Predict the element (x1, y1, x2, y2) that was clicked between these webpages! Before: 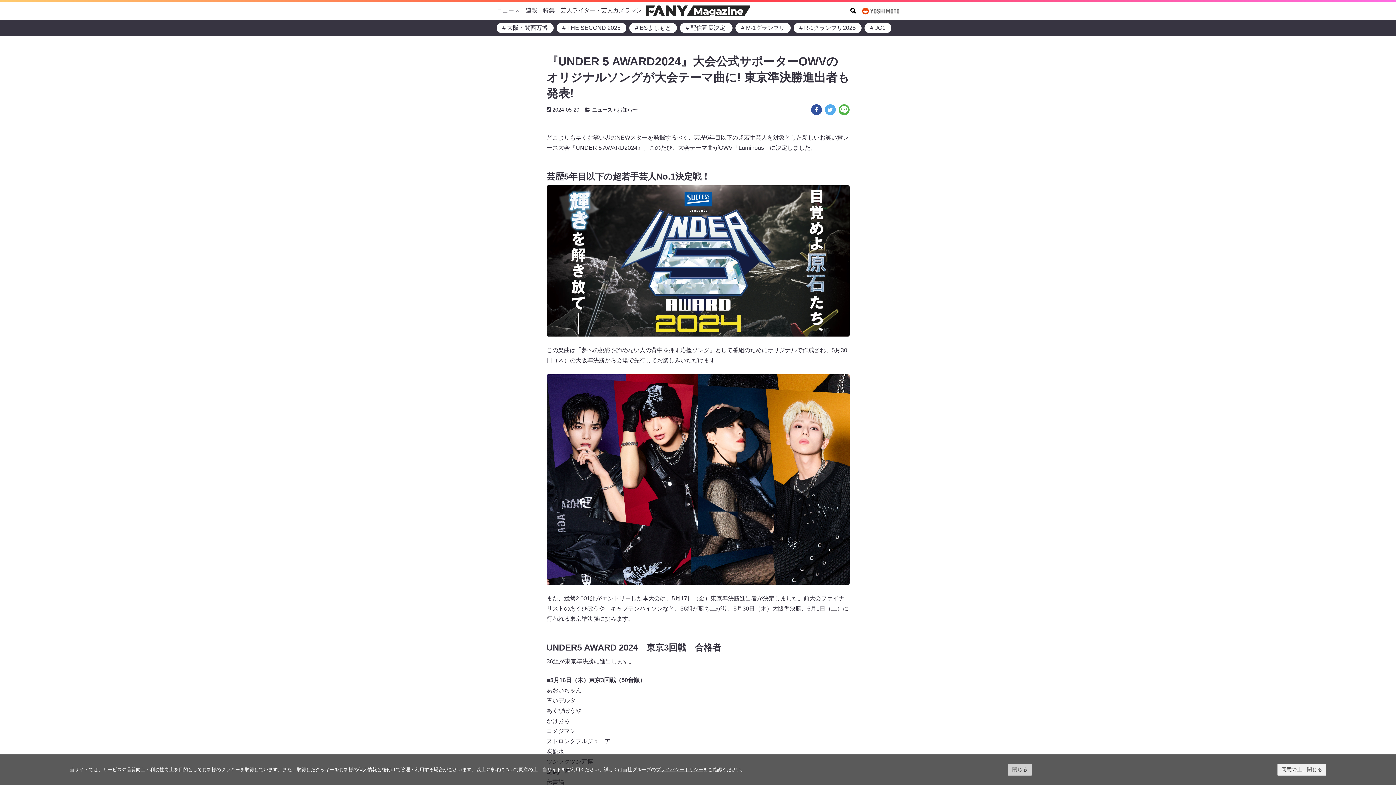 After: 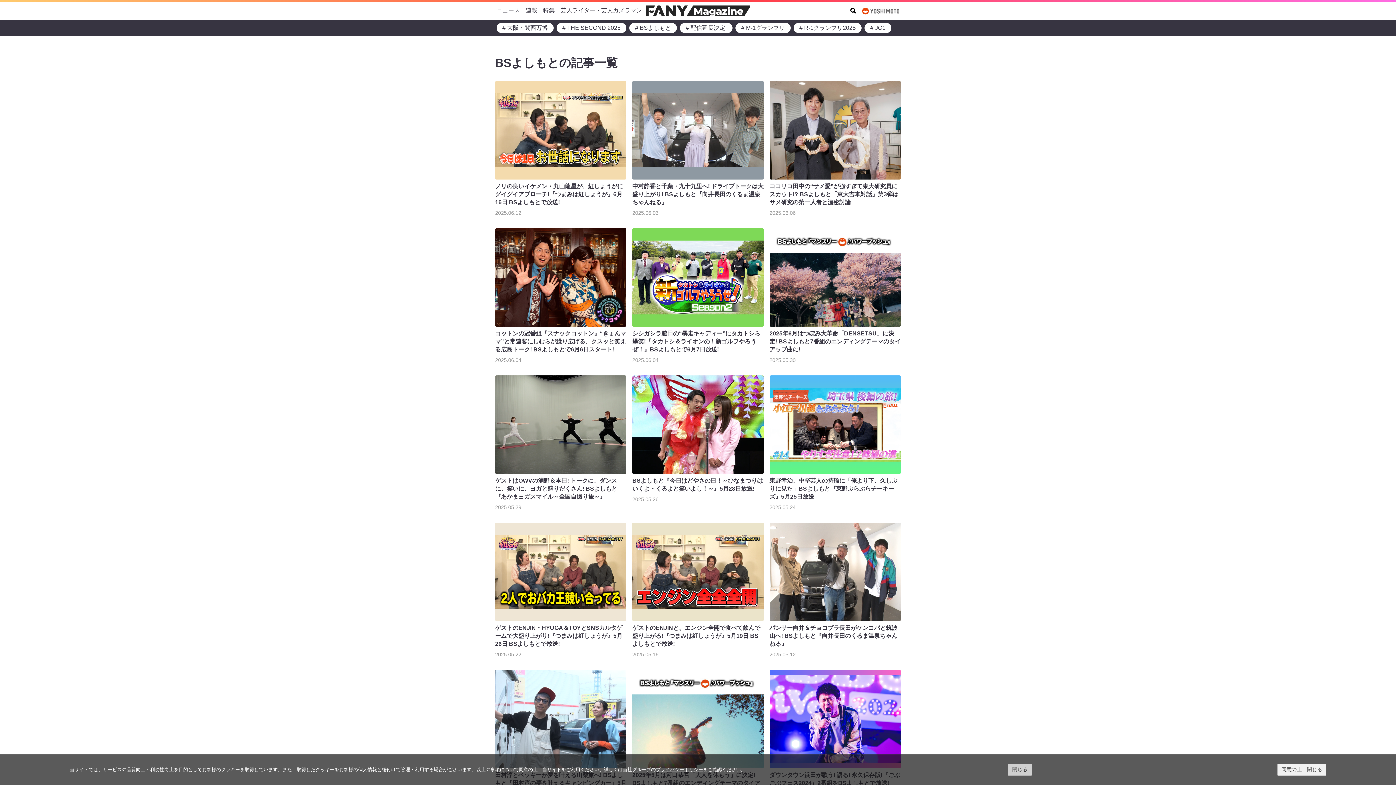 Action: bbox: (629, 22, 677, 33) label: # BSよしもと